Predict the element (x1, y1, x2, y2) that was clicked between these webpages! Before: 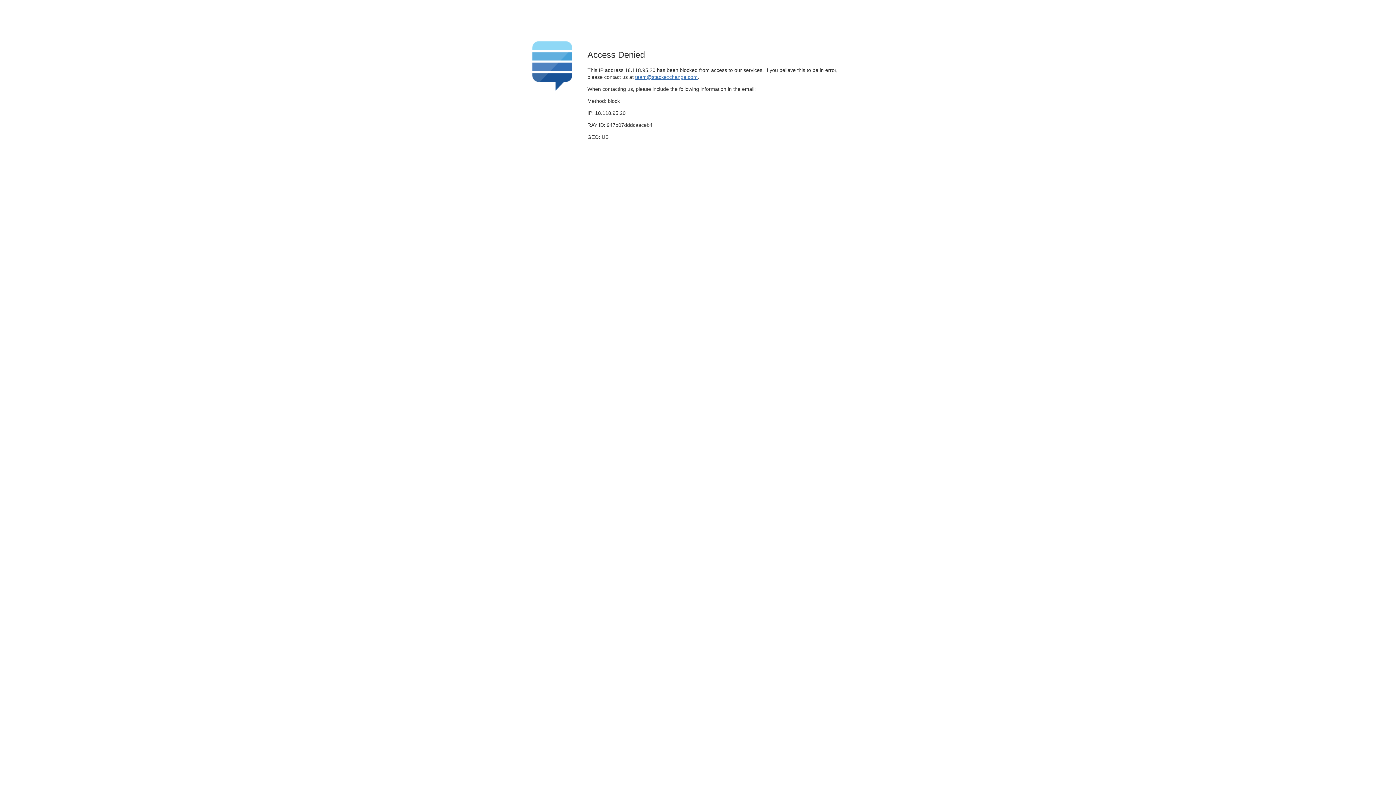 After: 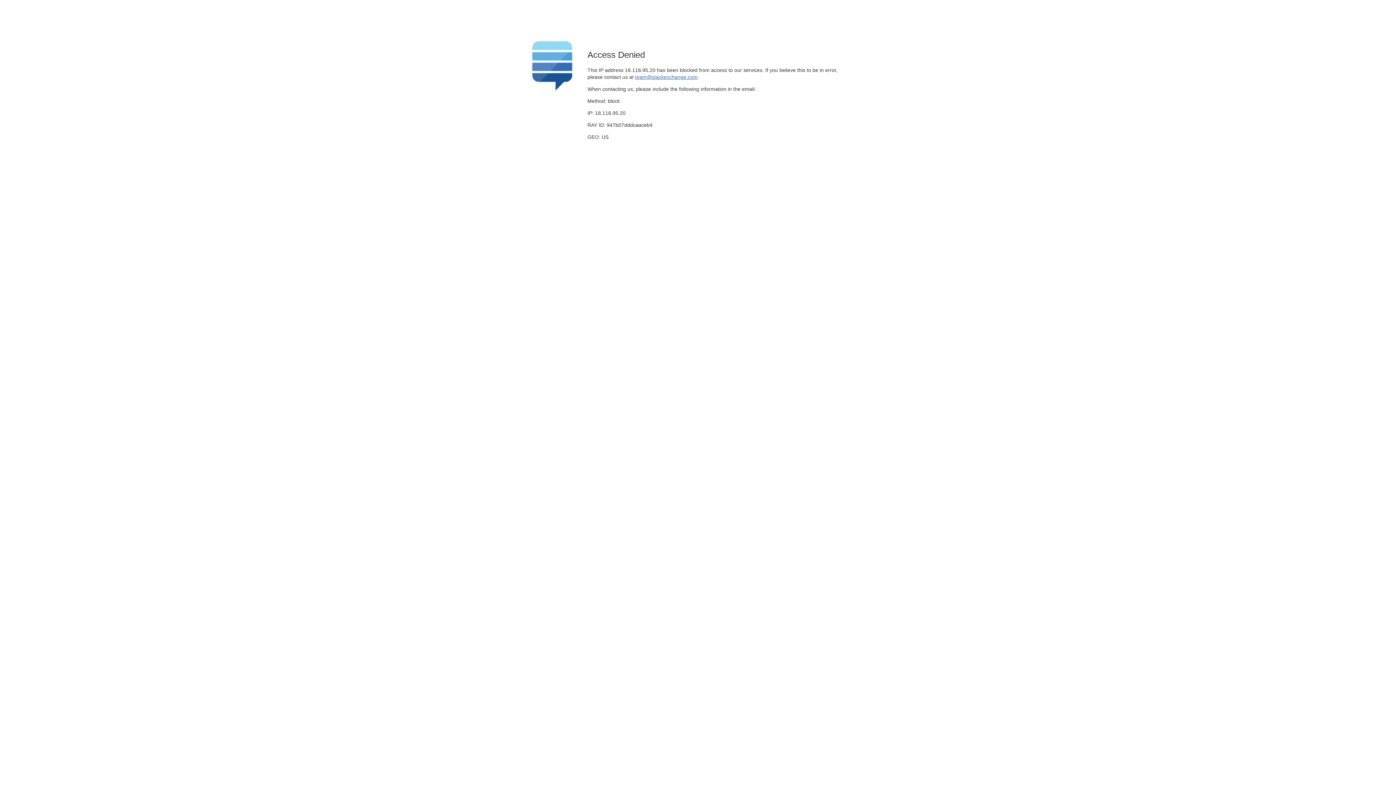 Action: bbox: (635, 74, 697, 79) label: team@stackexchange.com